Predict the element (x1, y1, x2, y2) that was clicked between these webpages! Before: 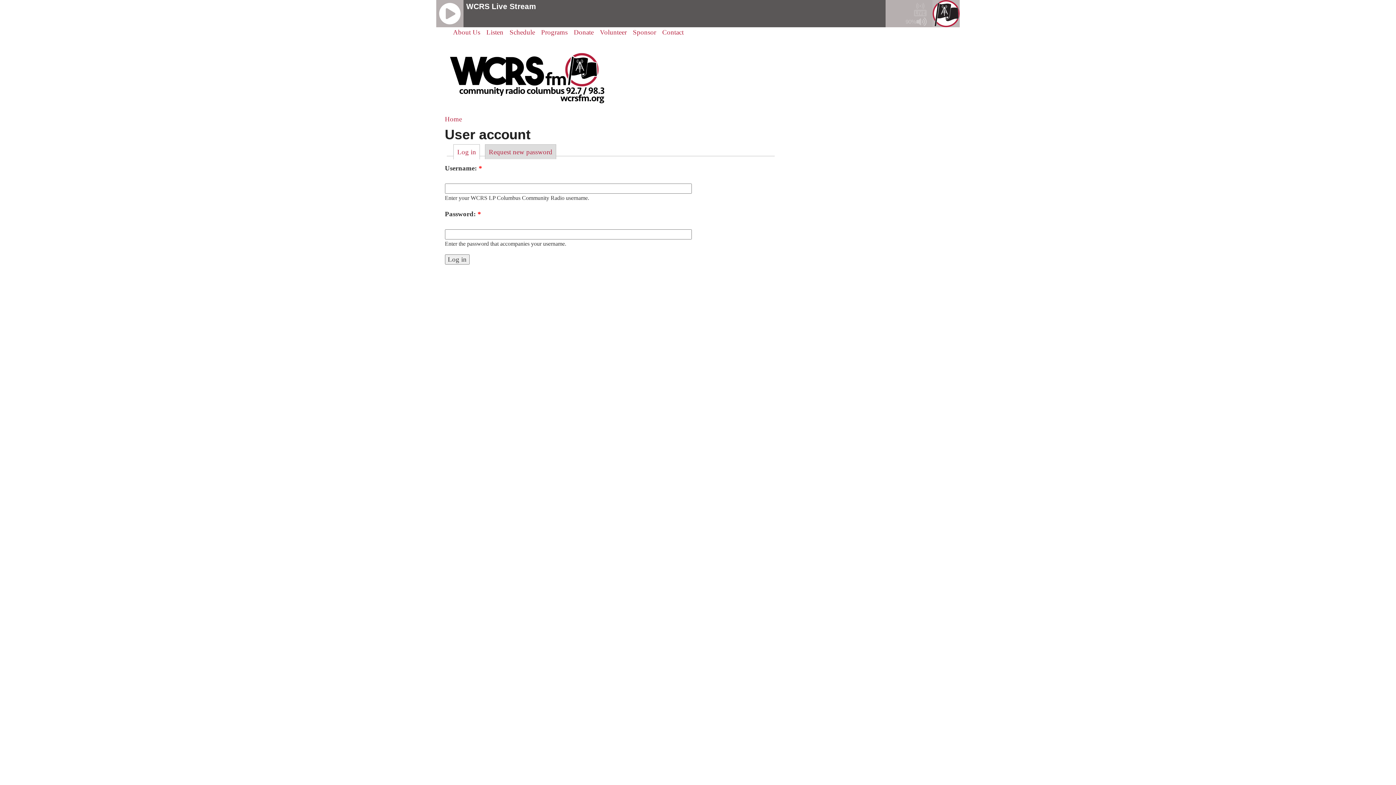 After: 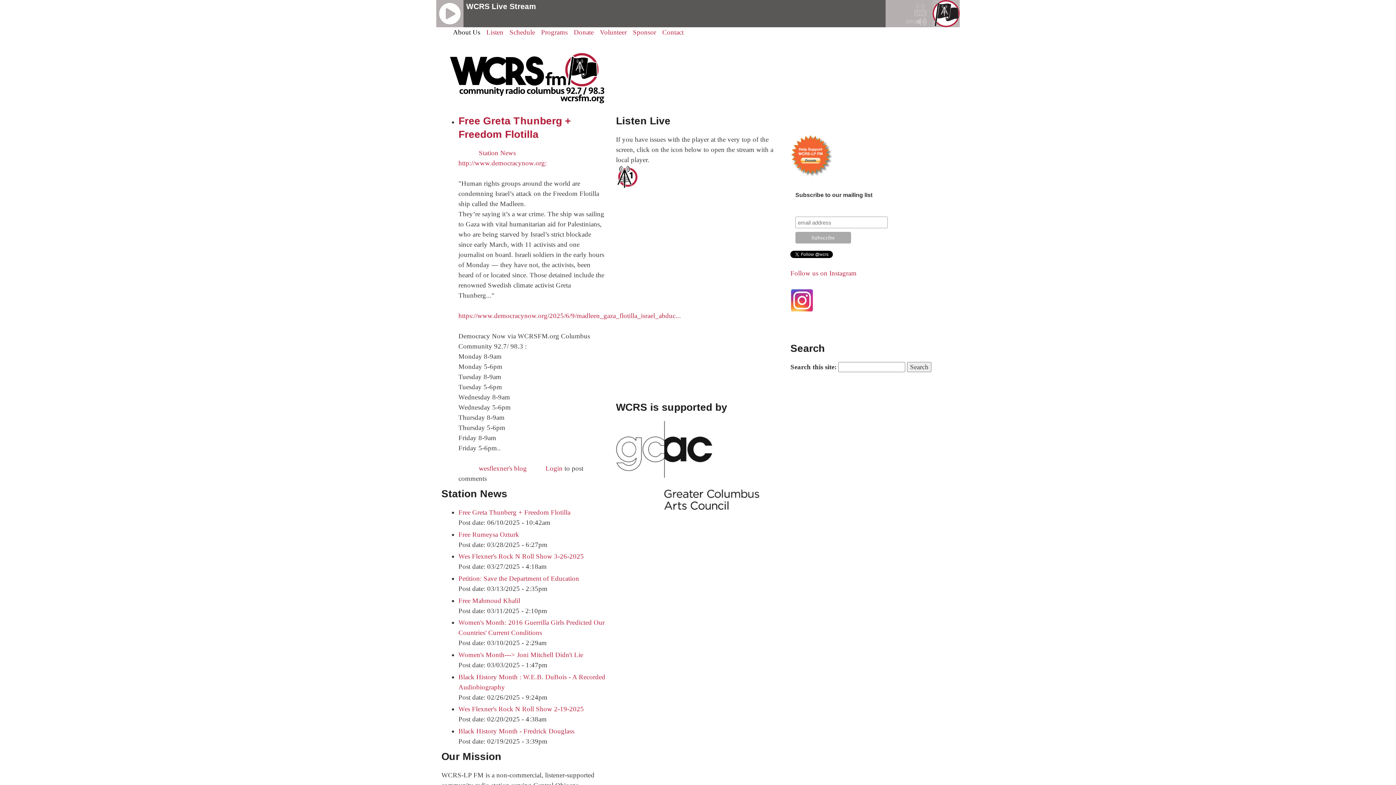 Action: bbox: (446, 108, 607, 115)